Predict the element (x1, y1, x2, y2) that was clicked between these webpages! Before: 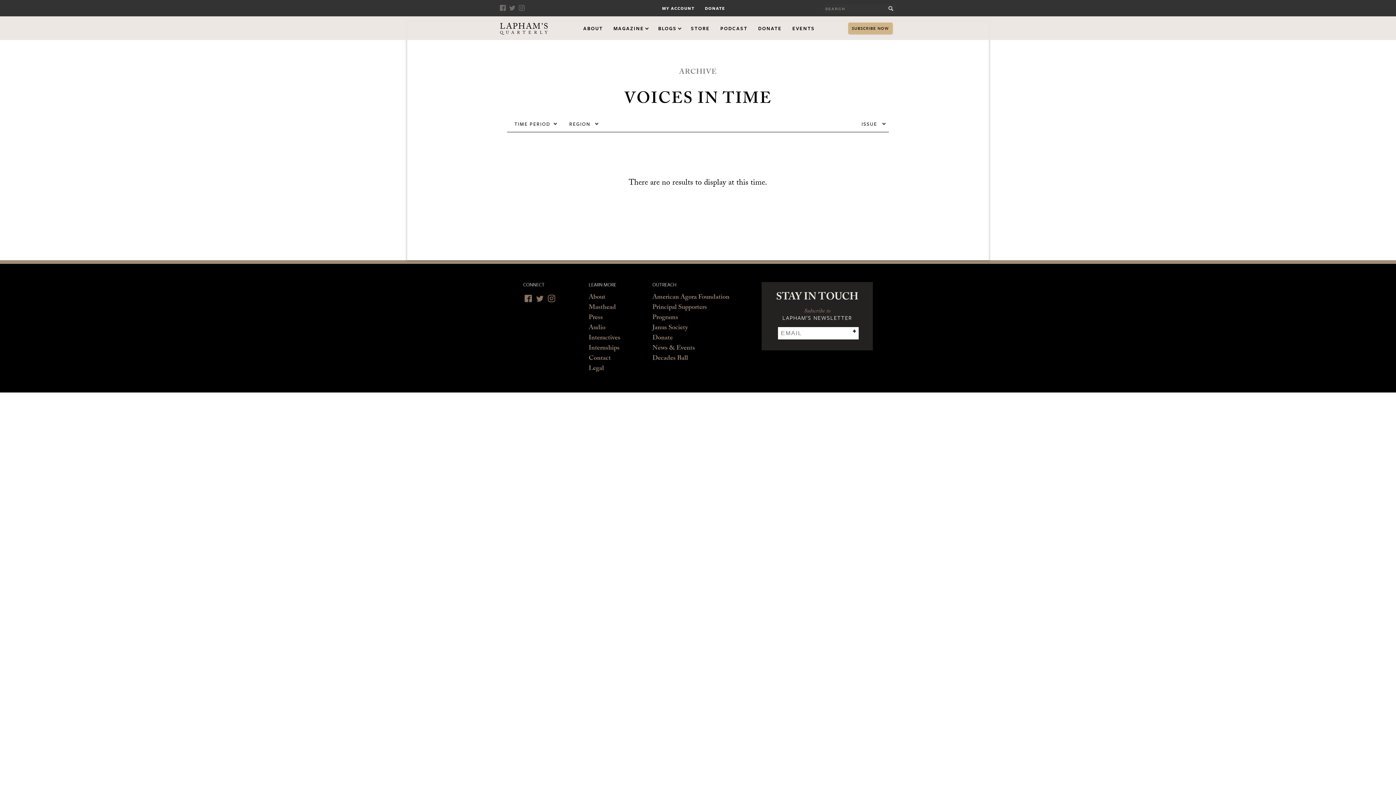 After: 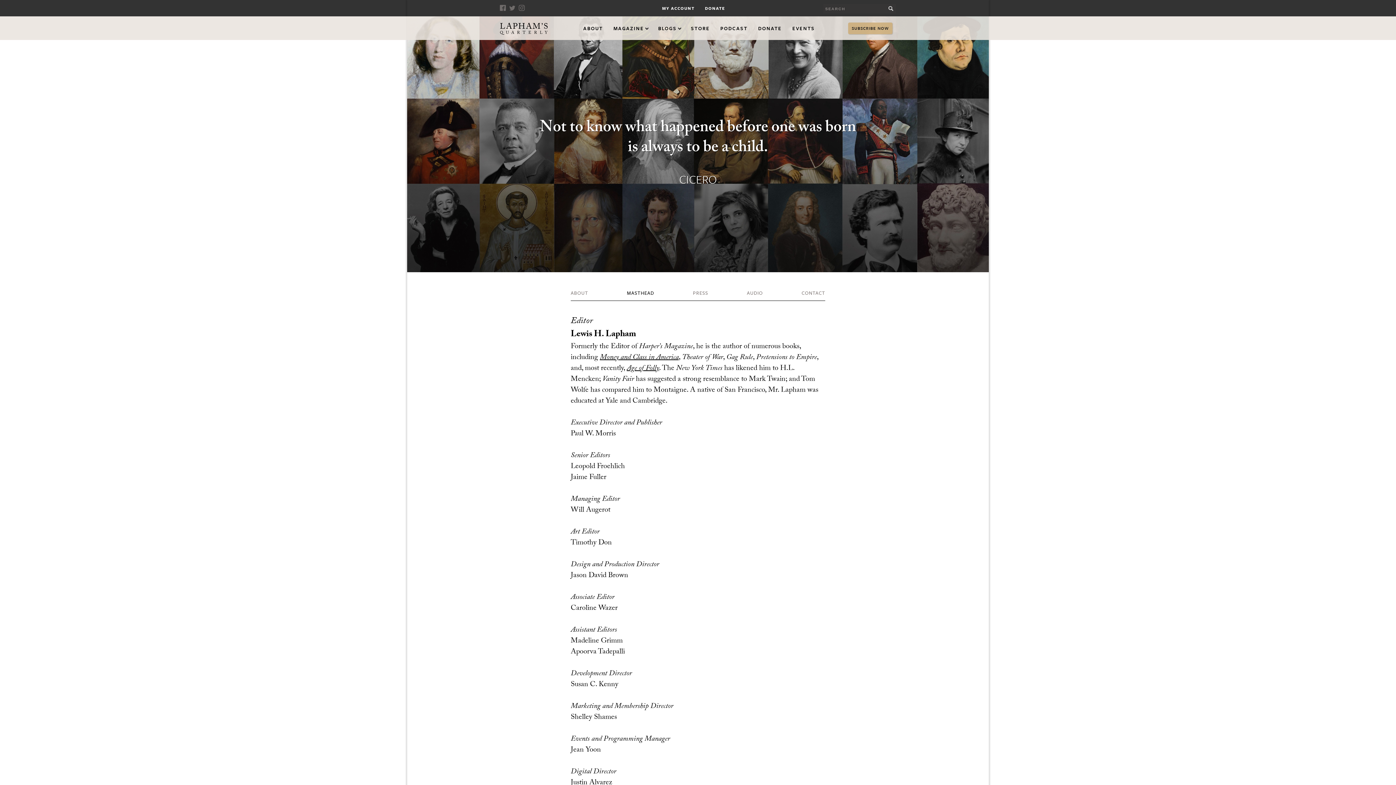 Action: label: Masthead bbox: (588, 303, 616, 313)